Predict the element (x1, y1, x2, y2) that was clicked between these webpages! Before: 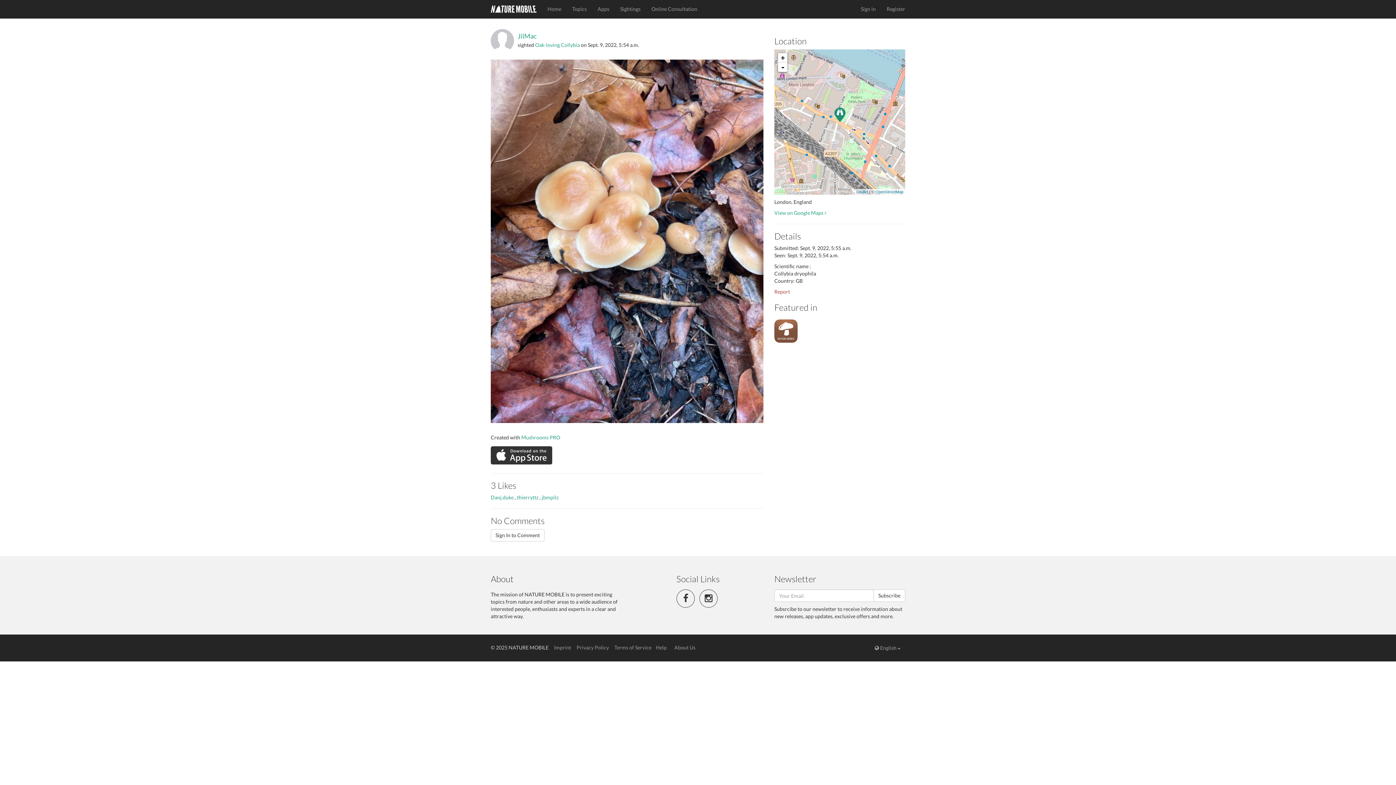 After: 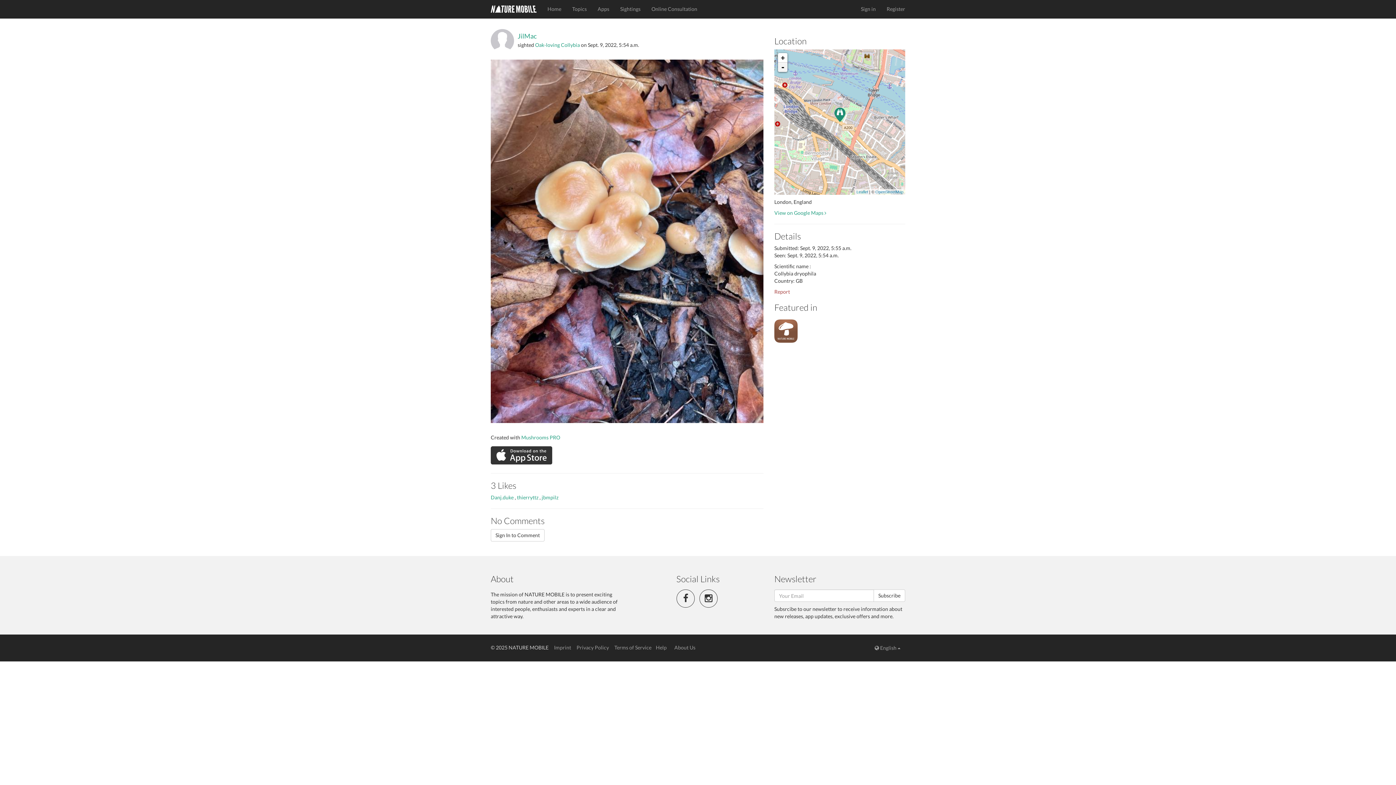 Action: label: - bbox: (778, 62, 787, 72)